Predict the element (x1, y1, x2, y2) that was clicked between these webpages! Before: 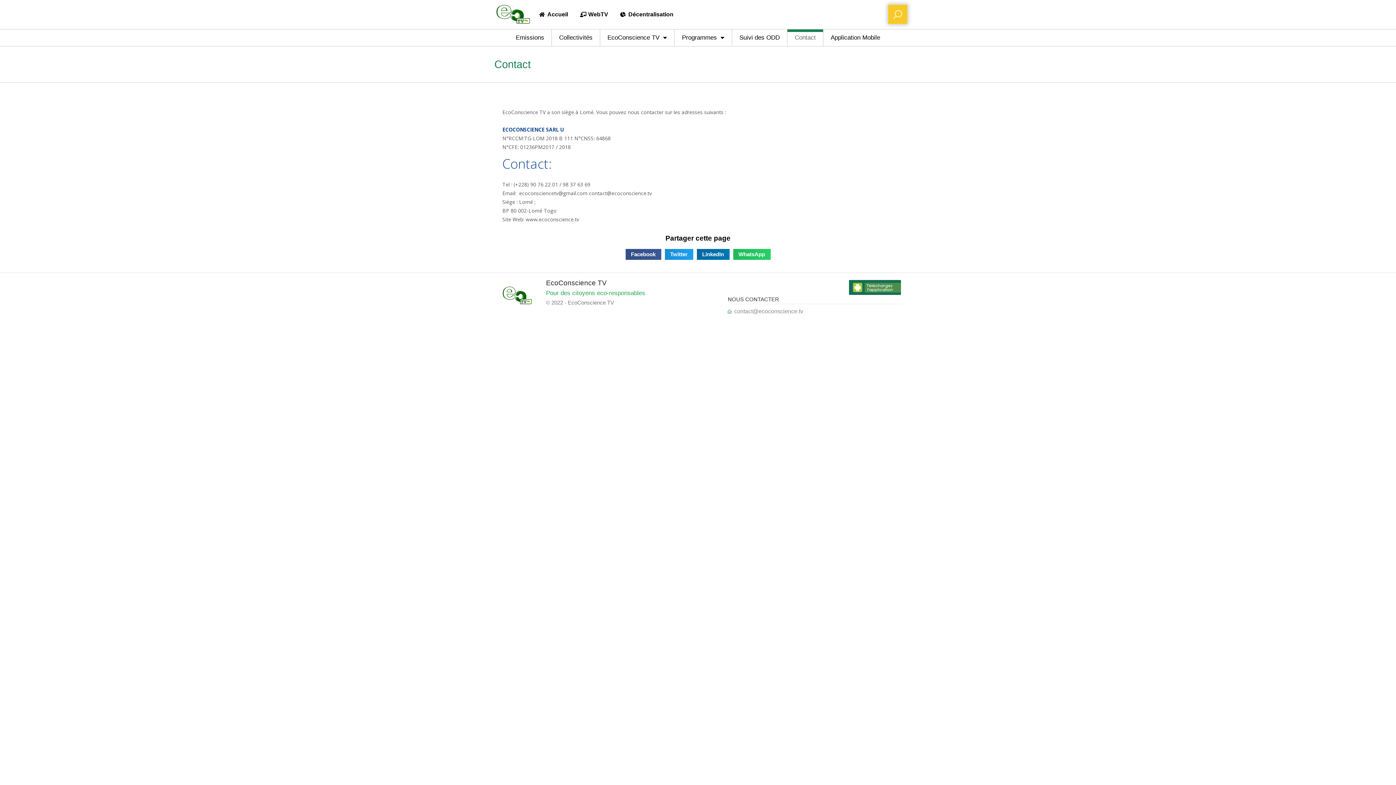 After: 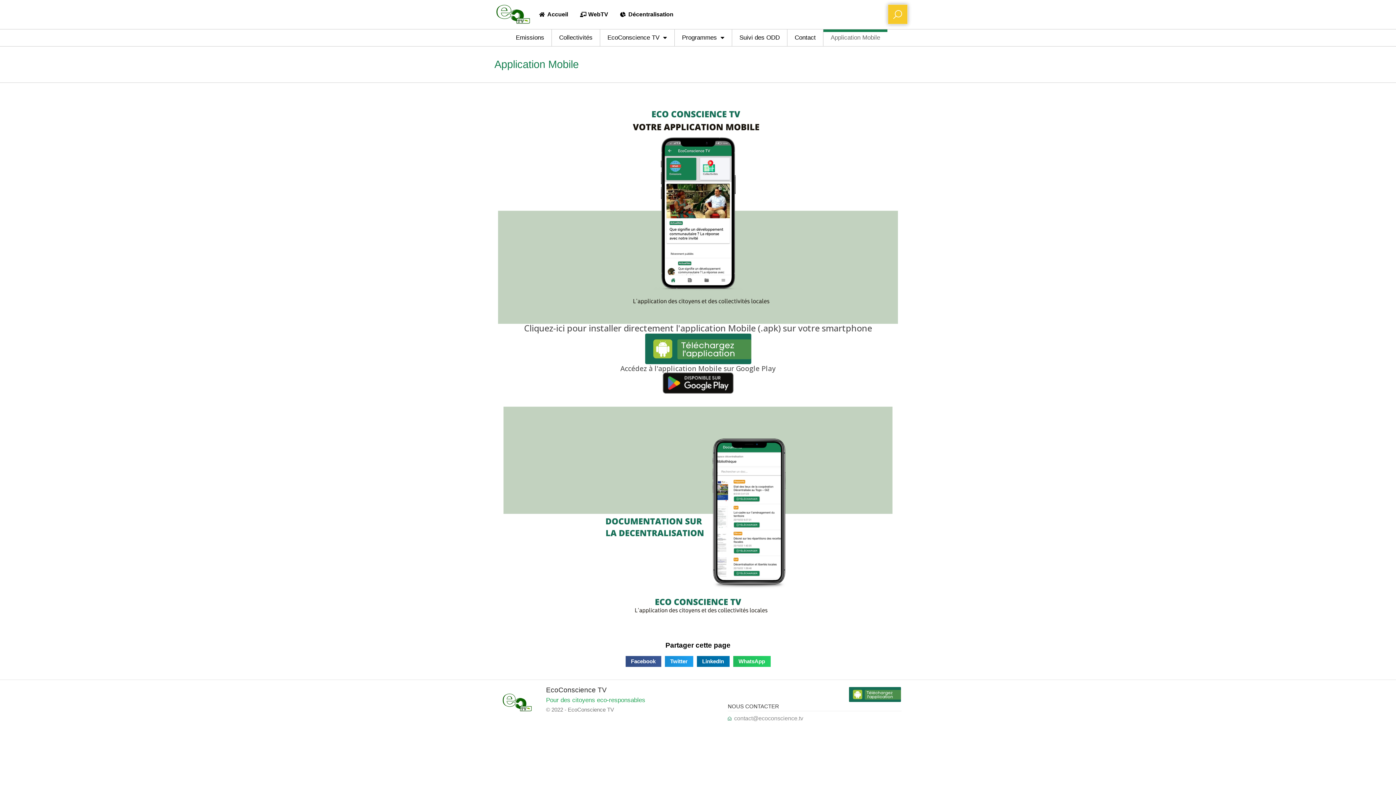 Action: bbox: (792, 279, 901, 295)